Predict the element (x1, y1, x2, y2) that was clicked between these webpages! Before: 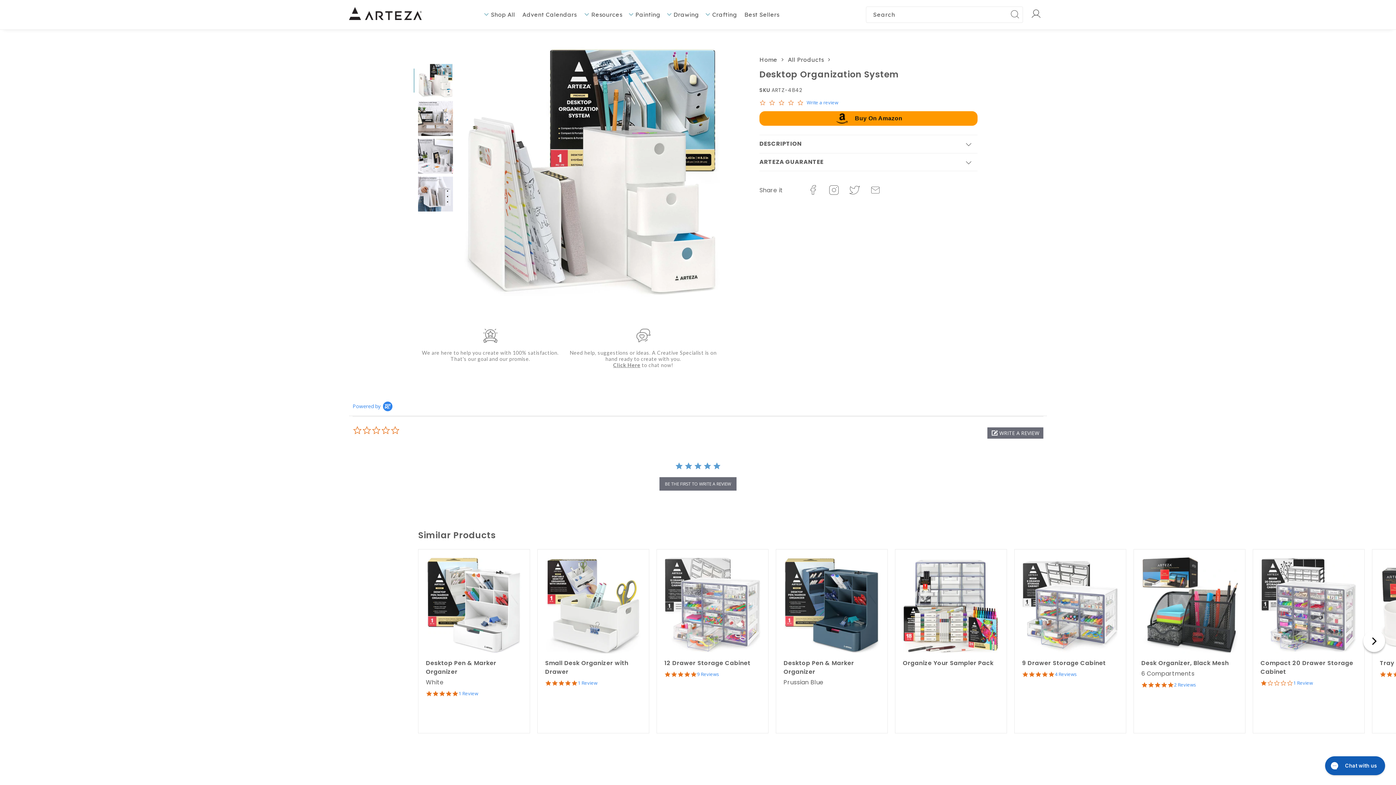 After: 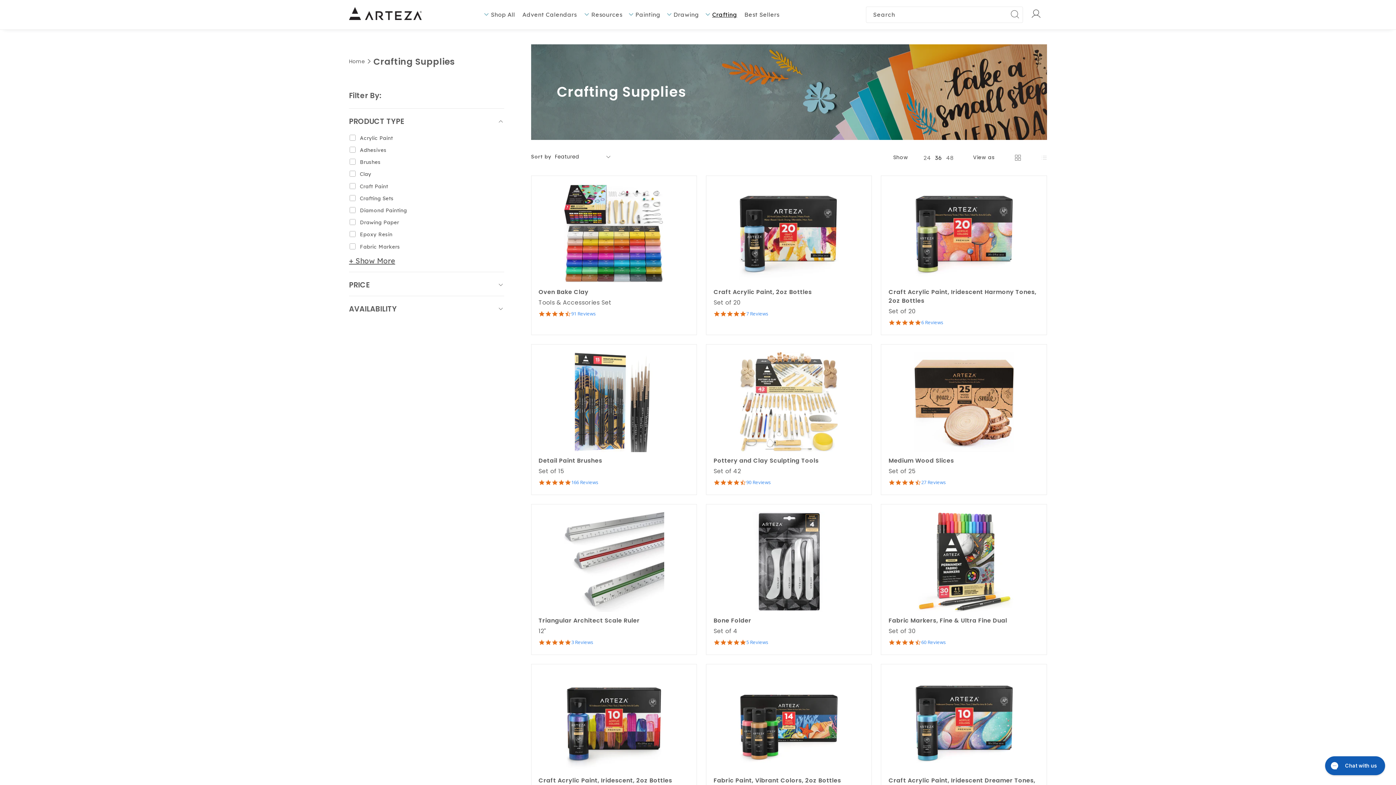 Action: label: Crafting bbox: (705, 6, 737, 22)